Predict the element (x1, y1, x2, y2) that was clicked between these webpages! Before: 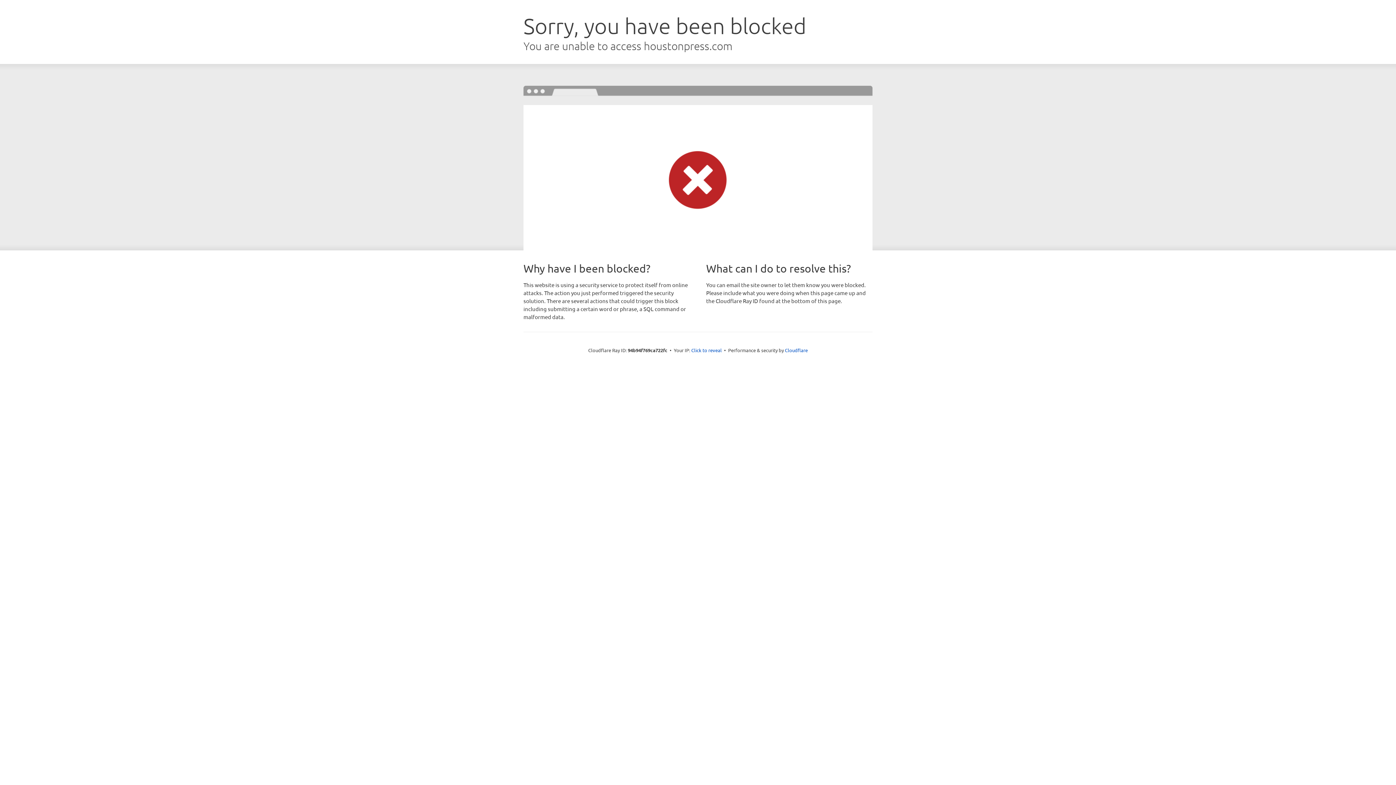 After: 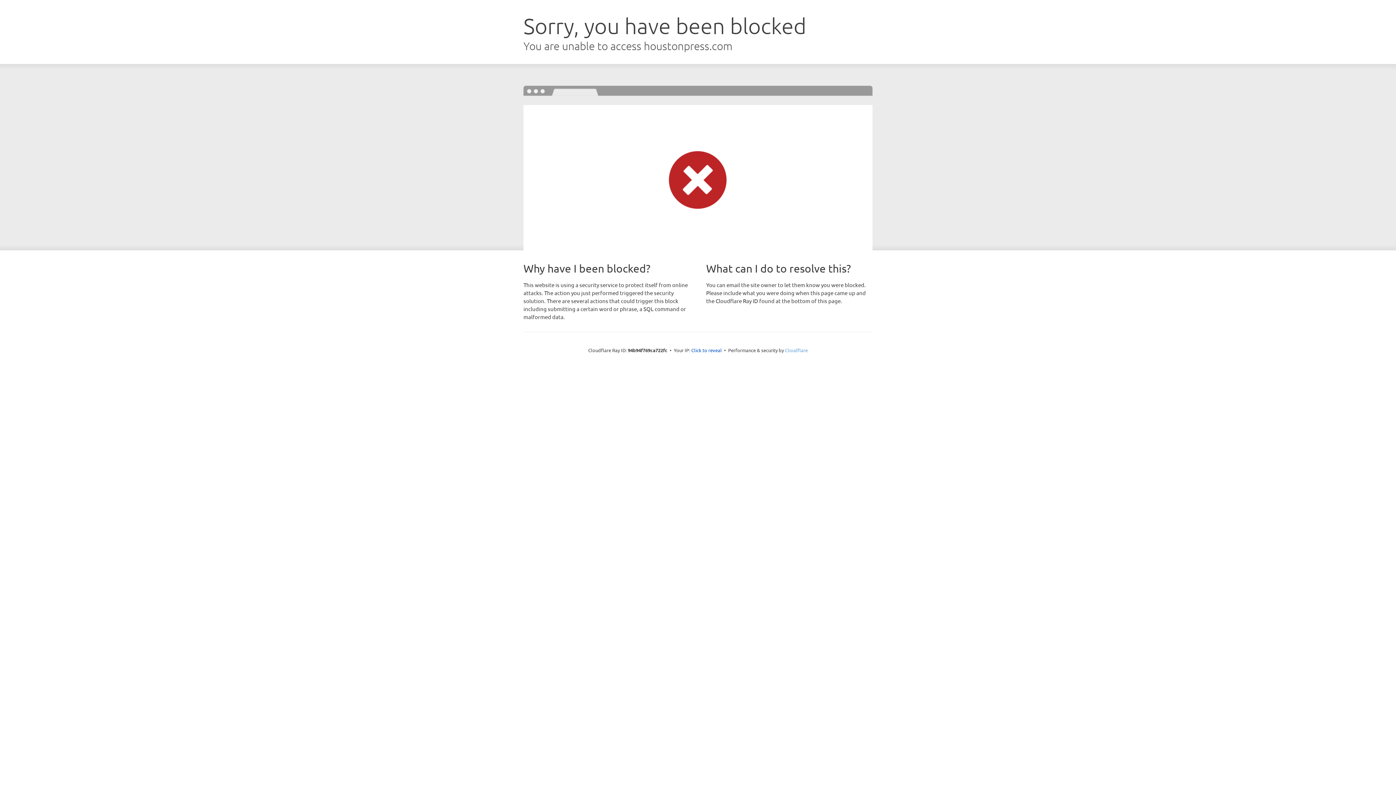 Action: bbox: (785, 347, 808, 353) label: Cloudflare